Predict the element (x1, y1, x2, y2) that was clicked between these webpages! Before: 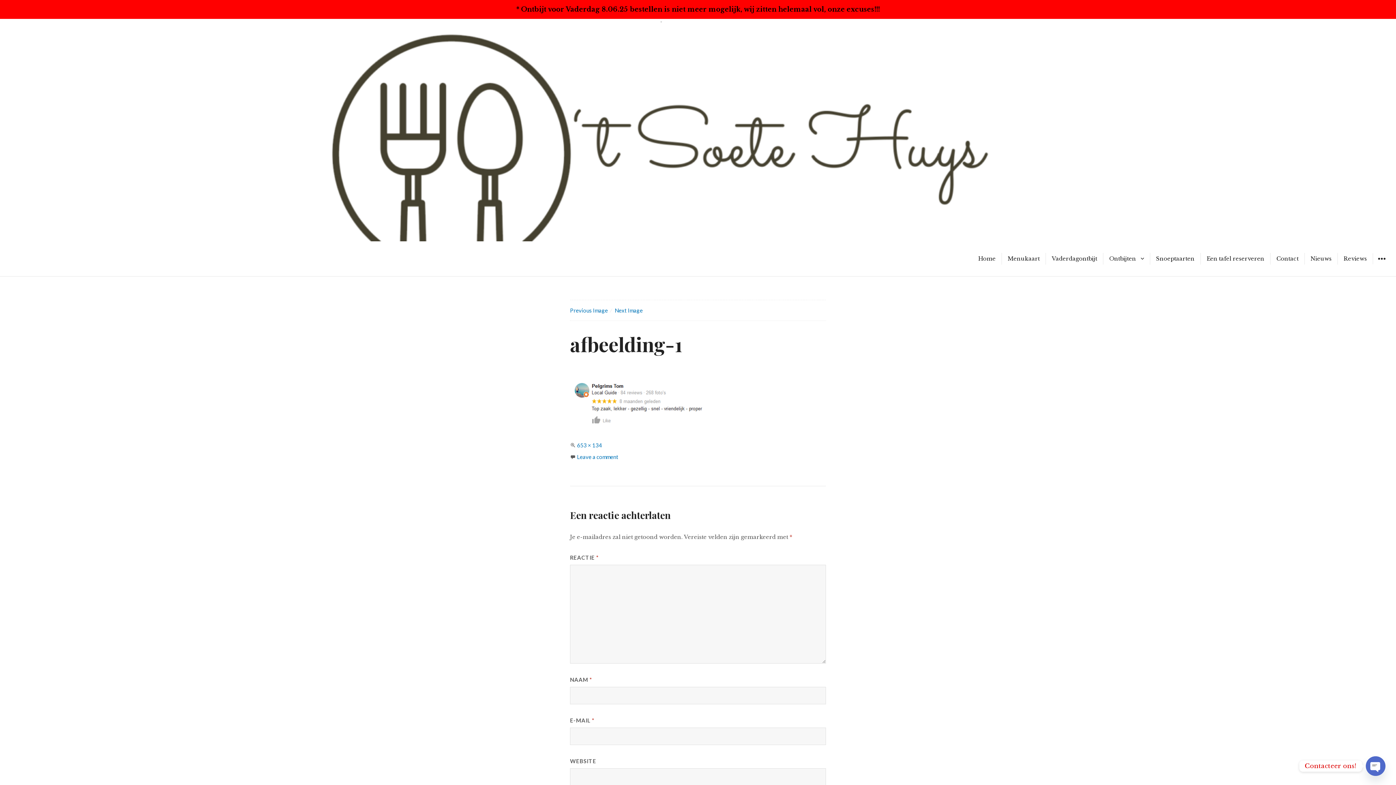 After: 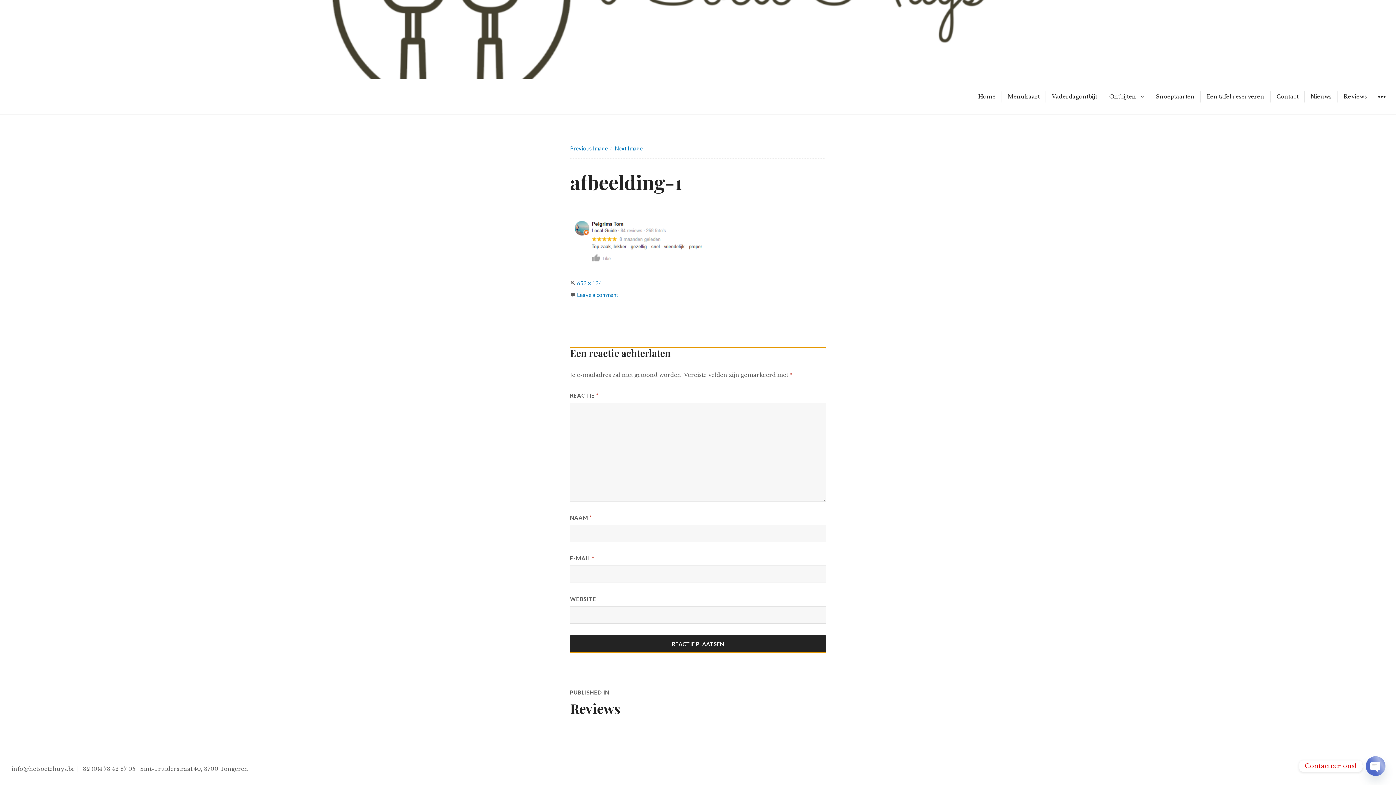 Action: label: Leave a comment bbox: (577, 453, 618, 460)